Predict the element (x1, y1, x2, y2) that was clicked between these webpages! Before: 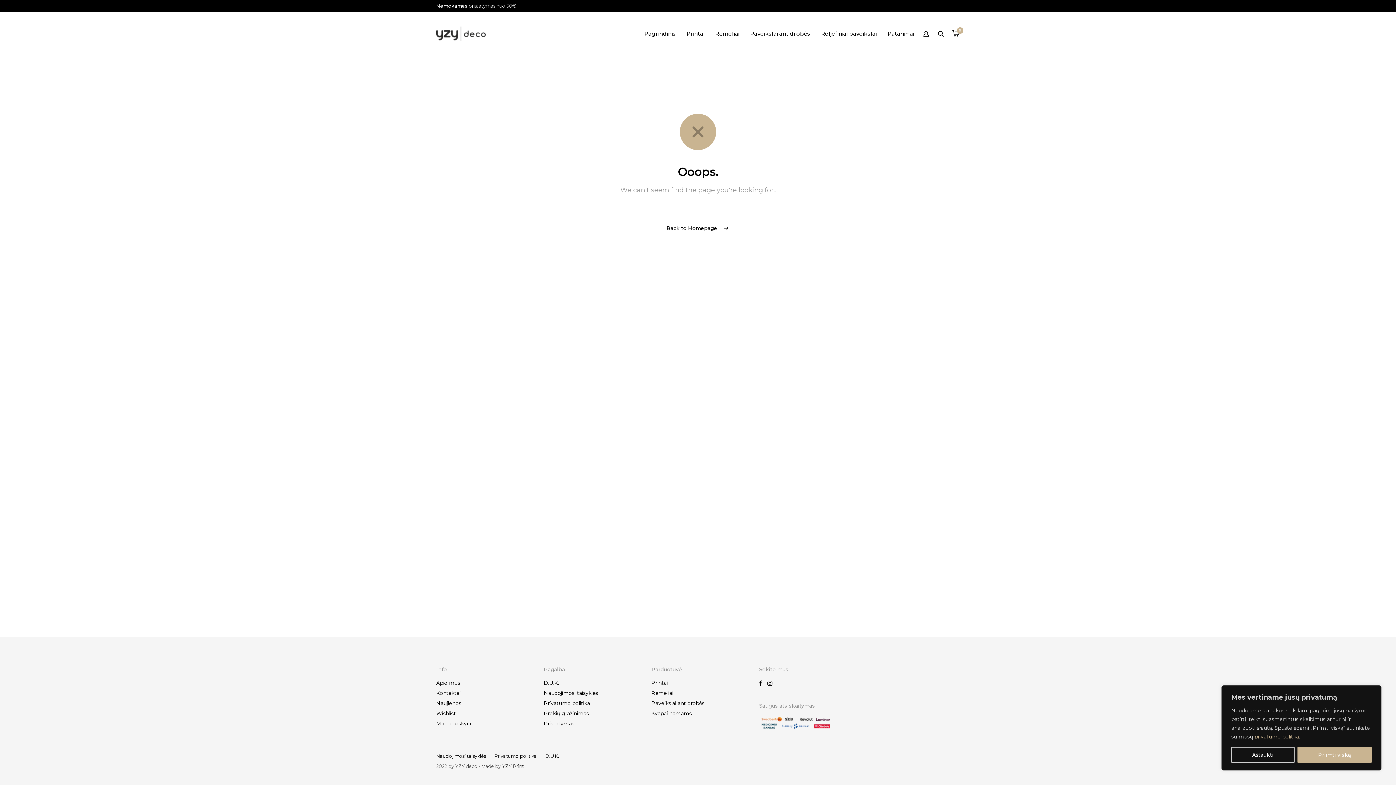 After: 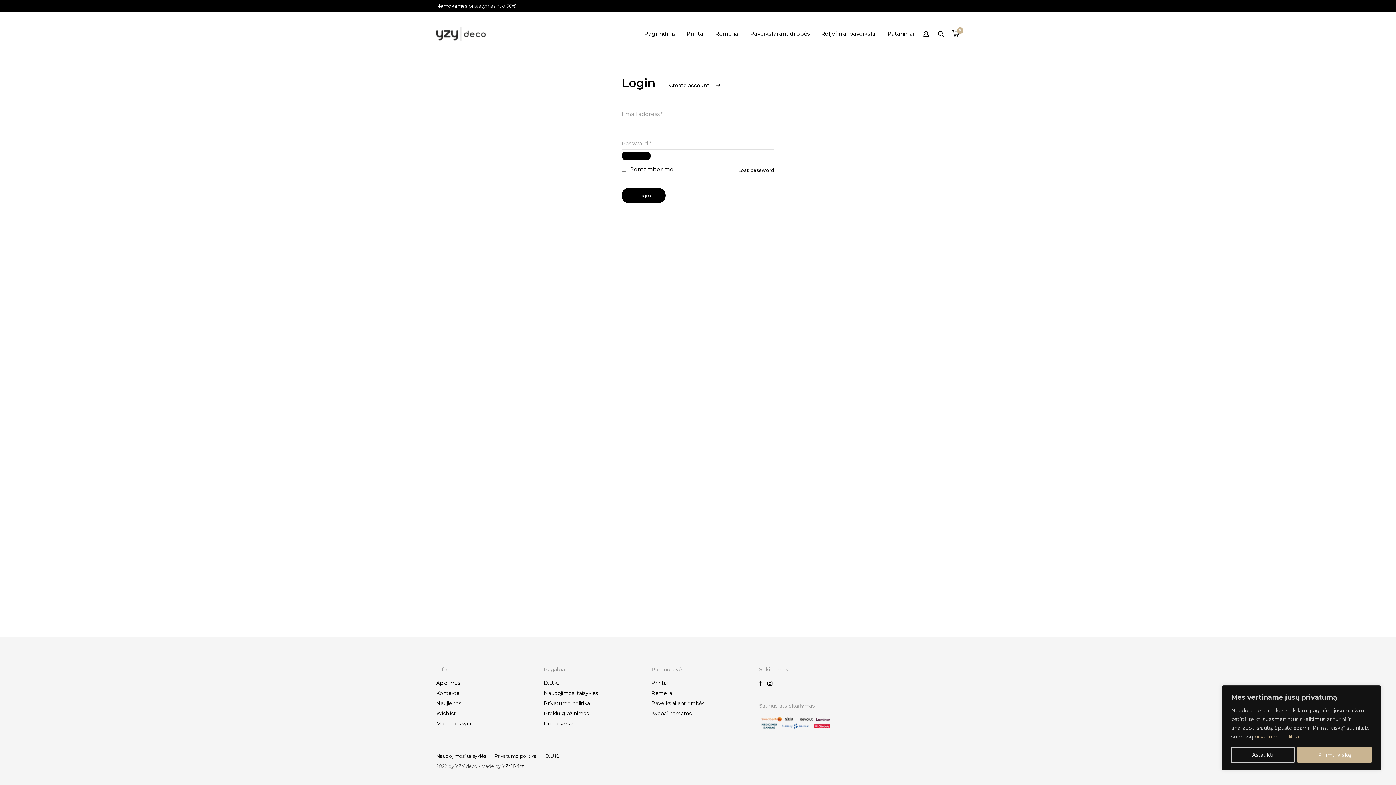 Action: bbox: (436, 720, 471, 727) label: Mano paskyra